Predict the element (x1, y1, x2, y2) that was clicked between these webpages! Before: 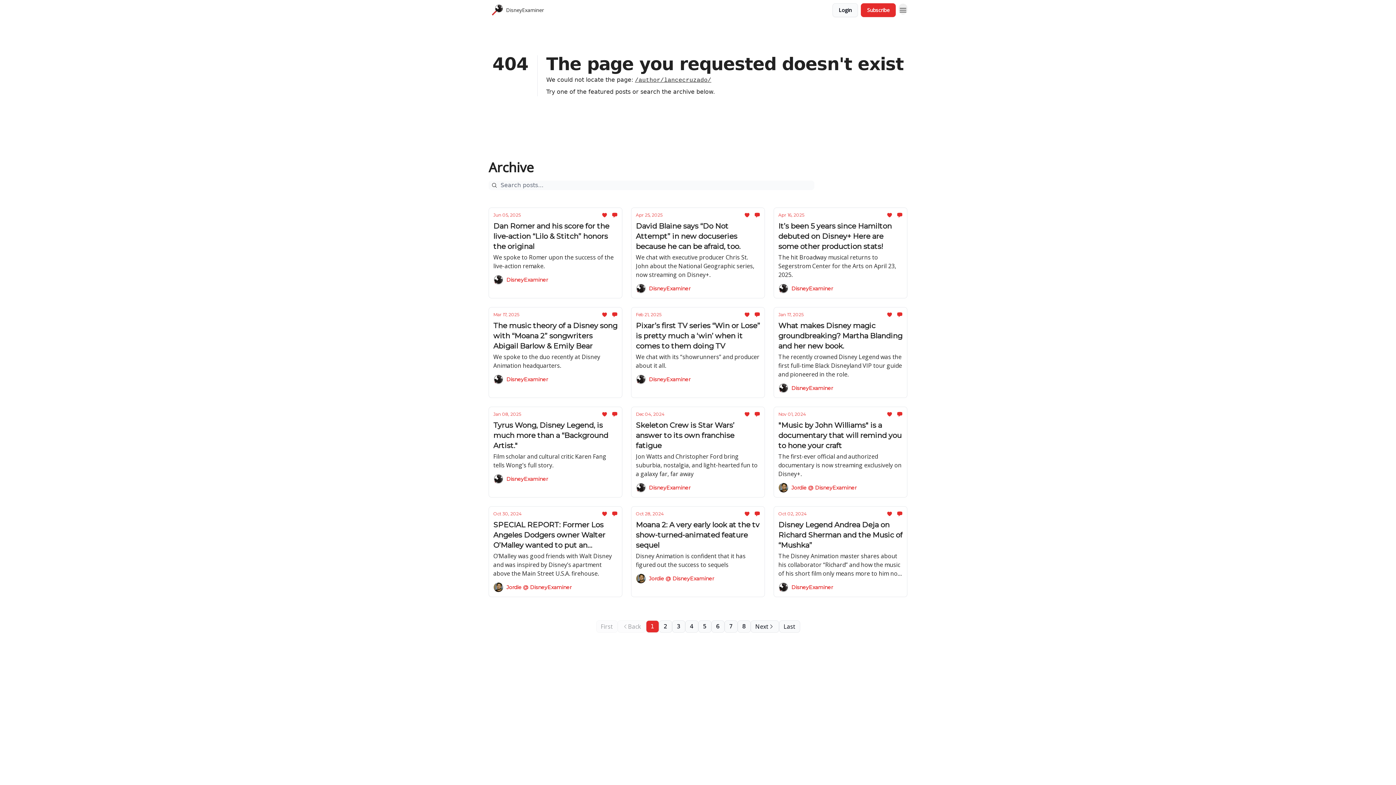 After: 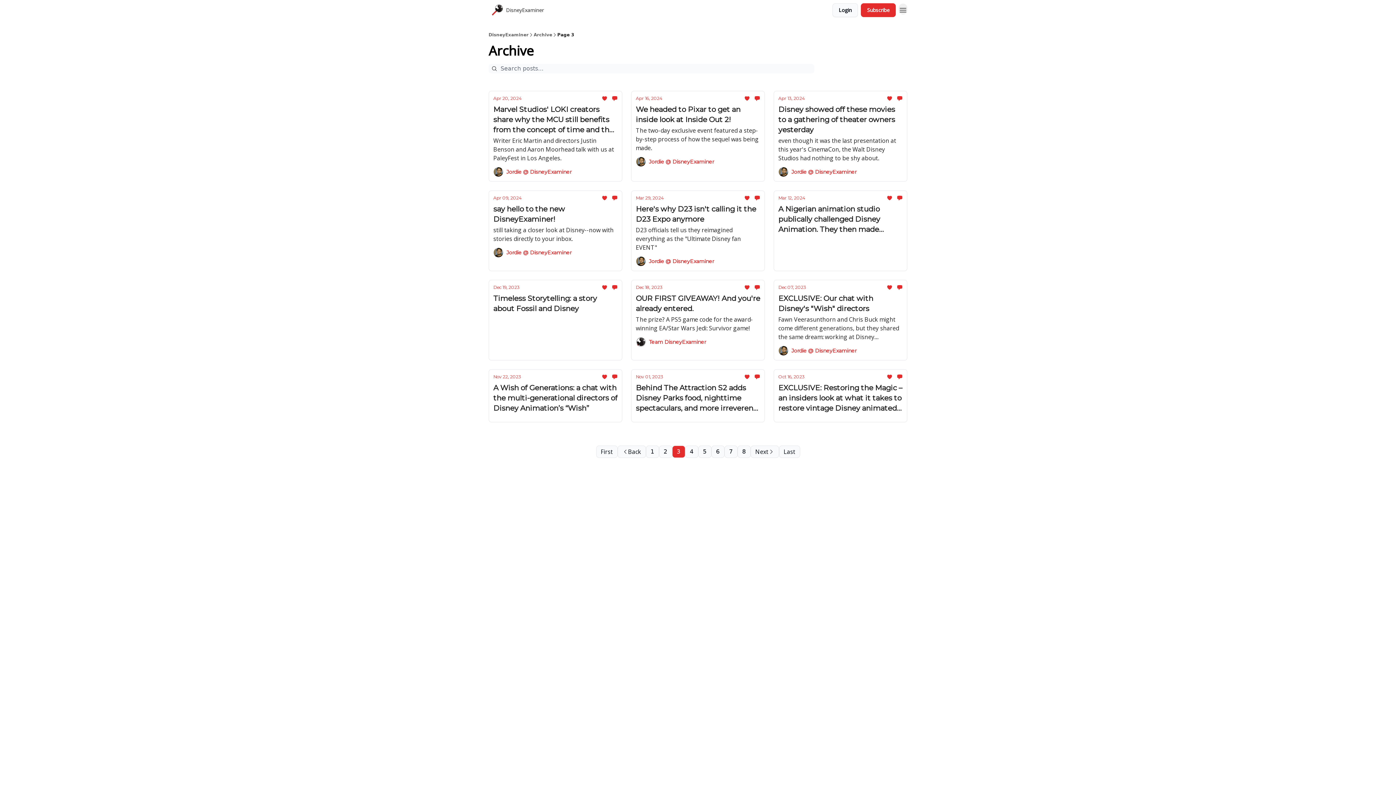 Action: label: 3 bbox: (672, 620, 685, 633)